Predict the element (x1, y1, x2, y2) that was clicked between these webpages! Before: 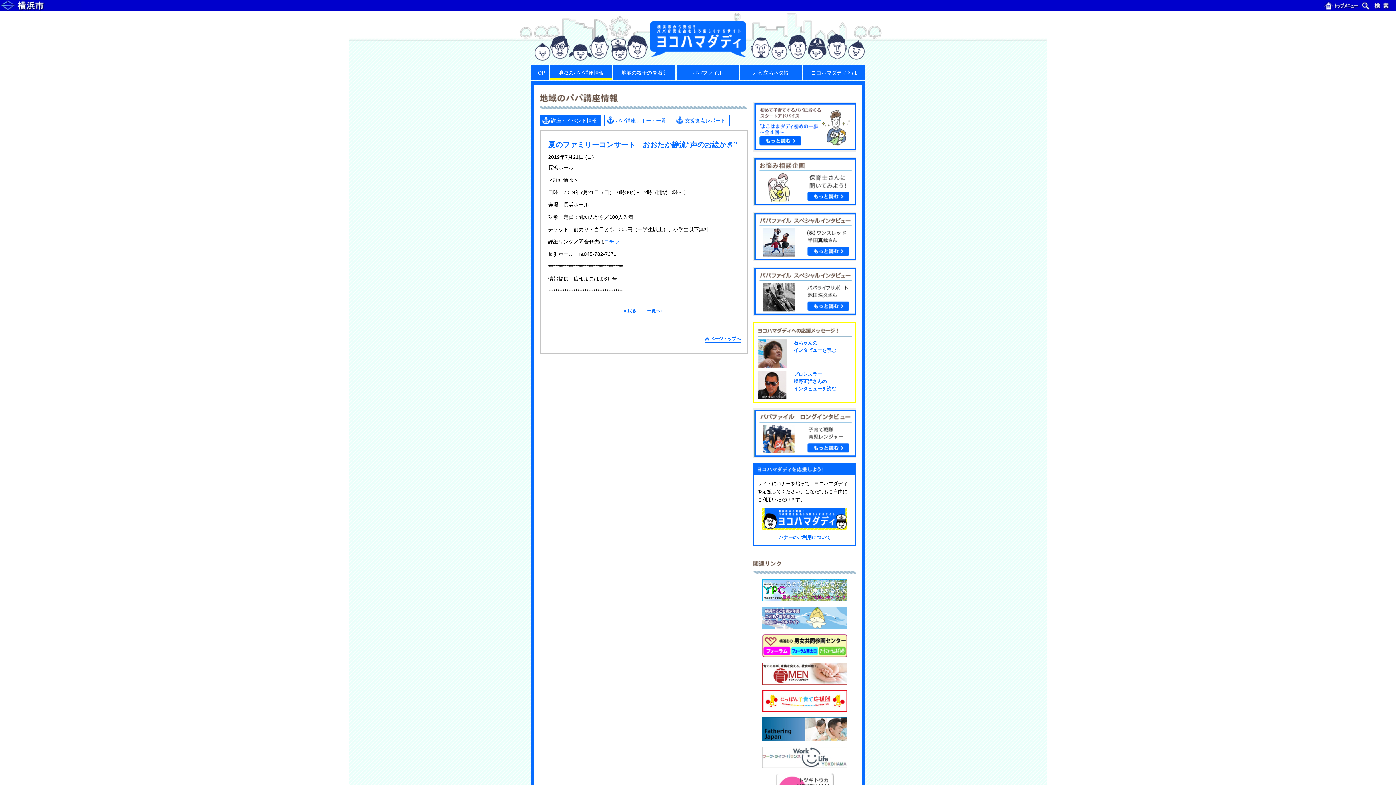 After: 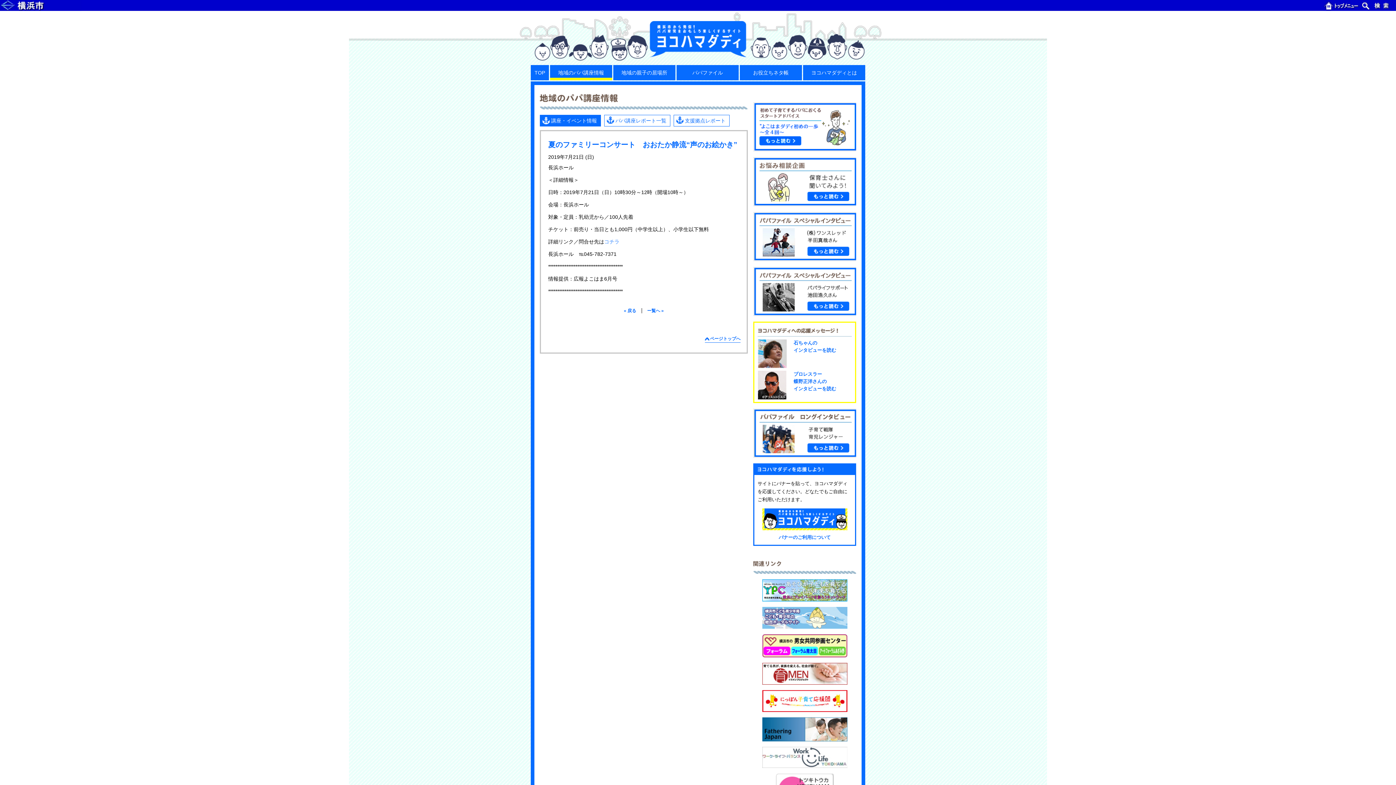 Action: label: コチラ bbox: (604, 238, 619, 244)